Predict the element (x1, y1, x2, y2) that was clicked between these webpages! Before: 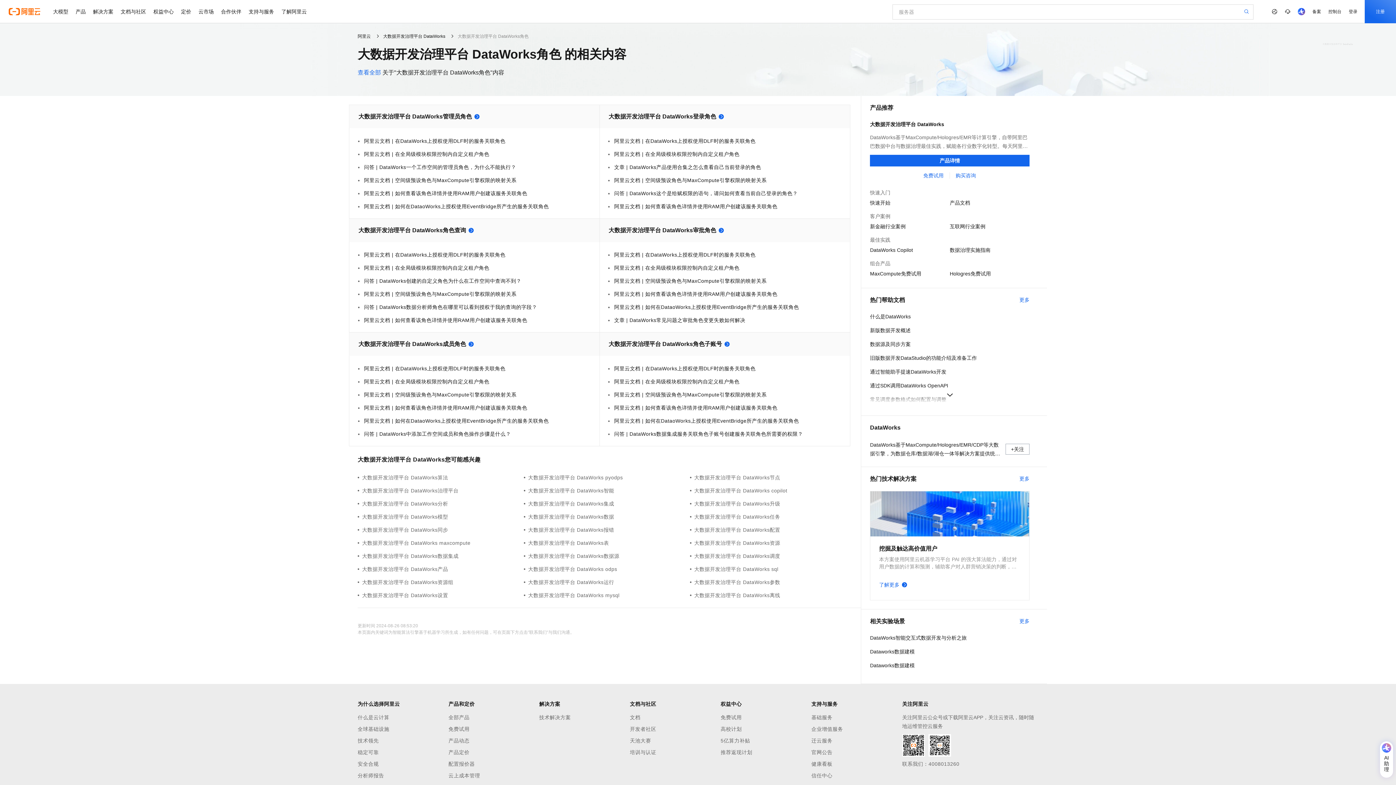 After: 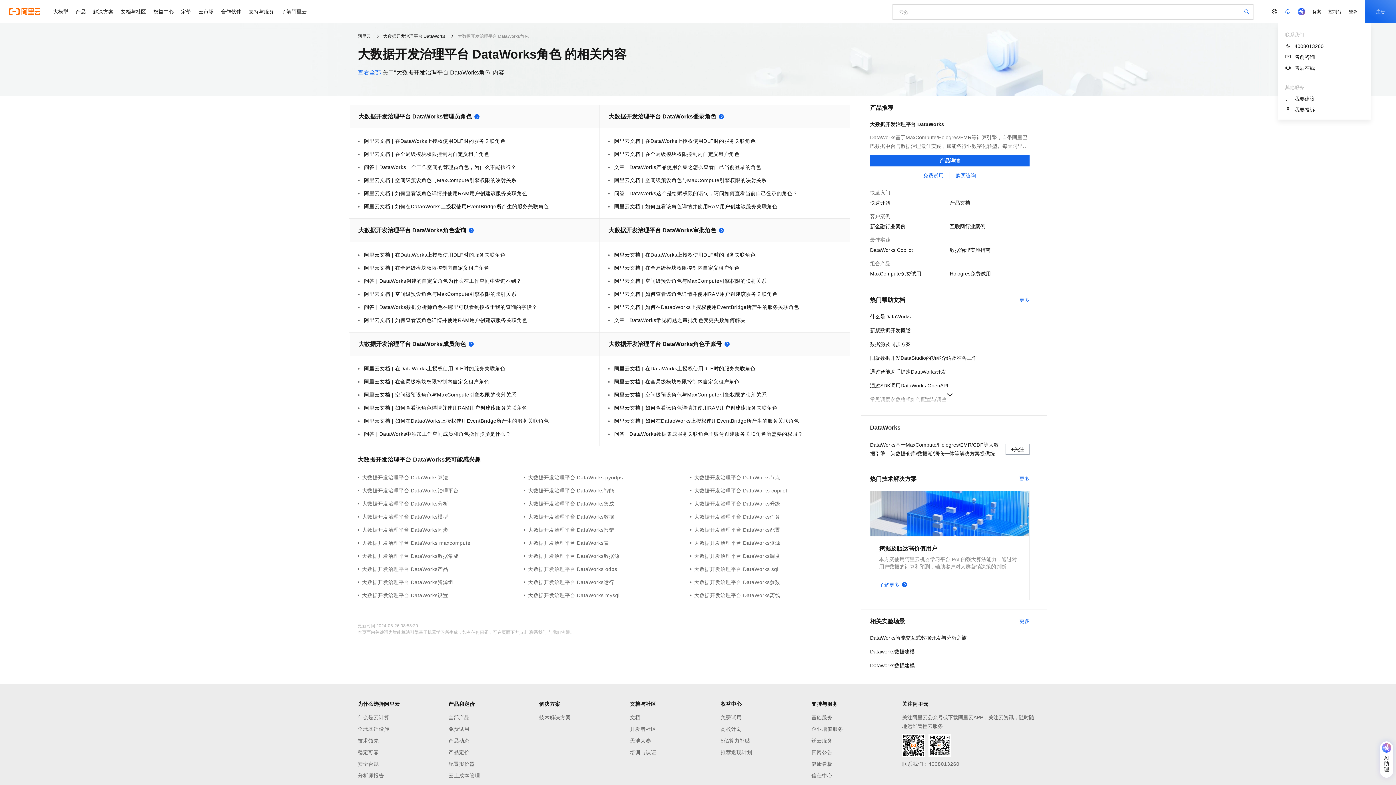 Action: bbox: (1281, 0, 1294, 23)